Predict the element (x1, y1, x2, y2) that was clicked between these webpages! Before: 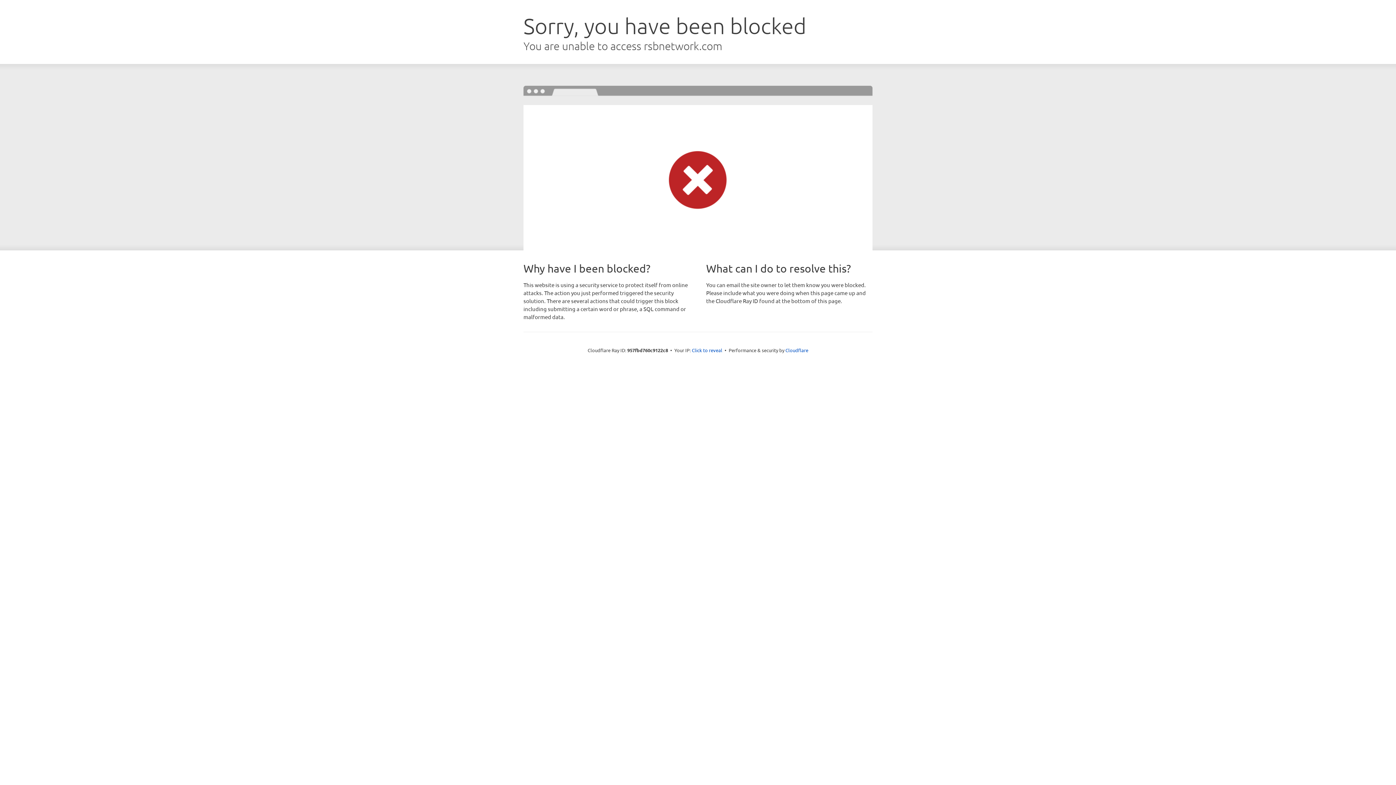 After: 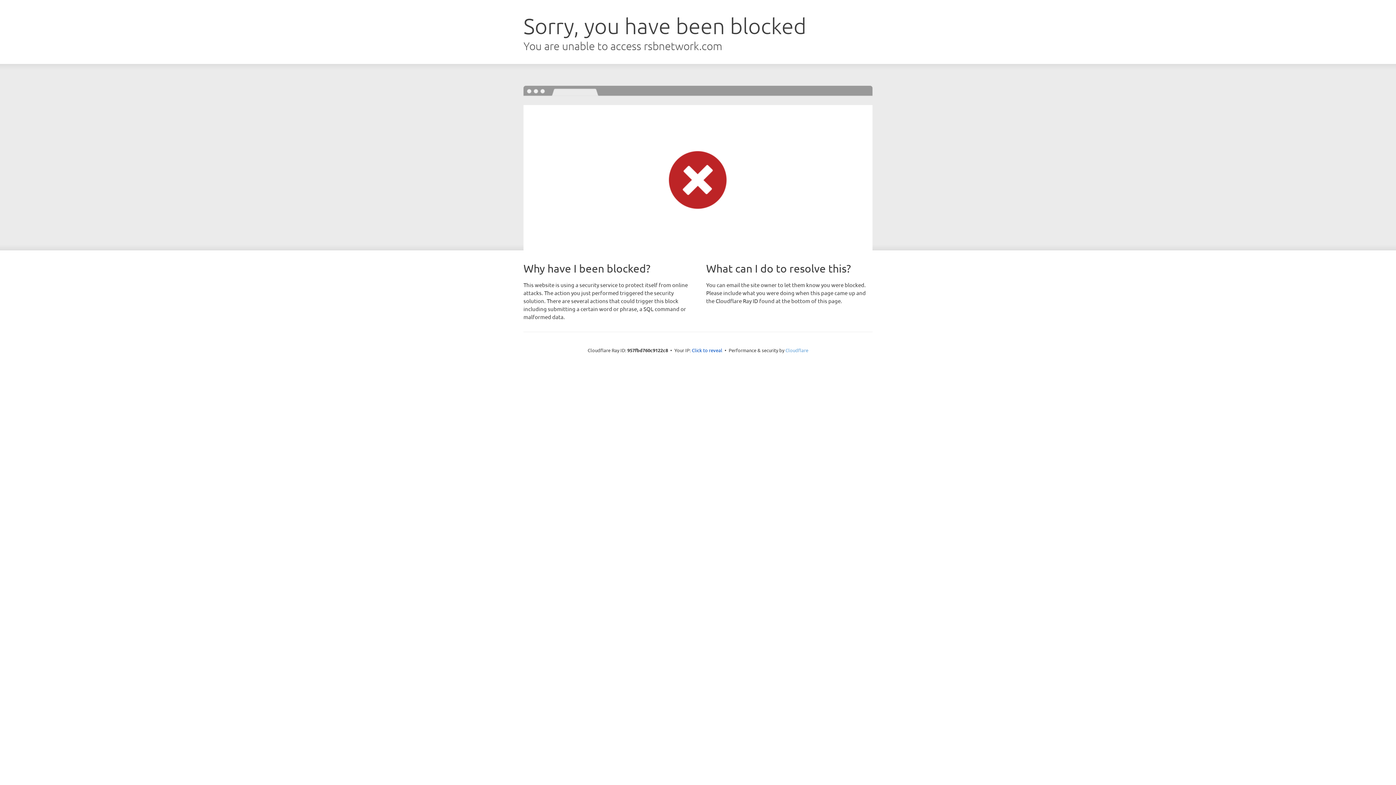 Action: label: Cloudflare bbox: (785, 347, 808, 353)